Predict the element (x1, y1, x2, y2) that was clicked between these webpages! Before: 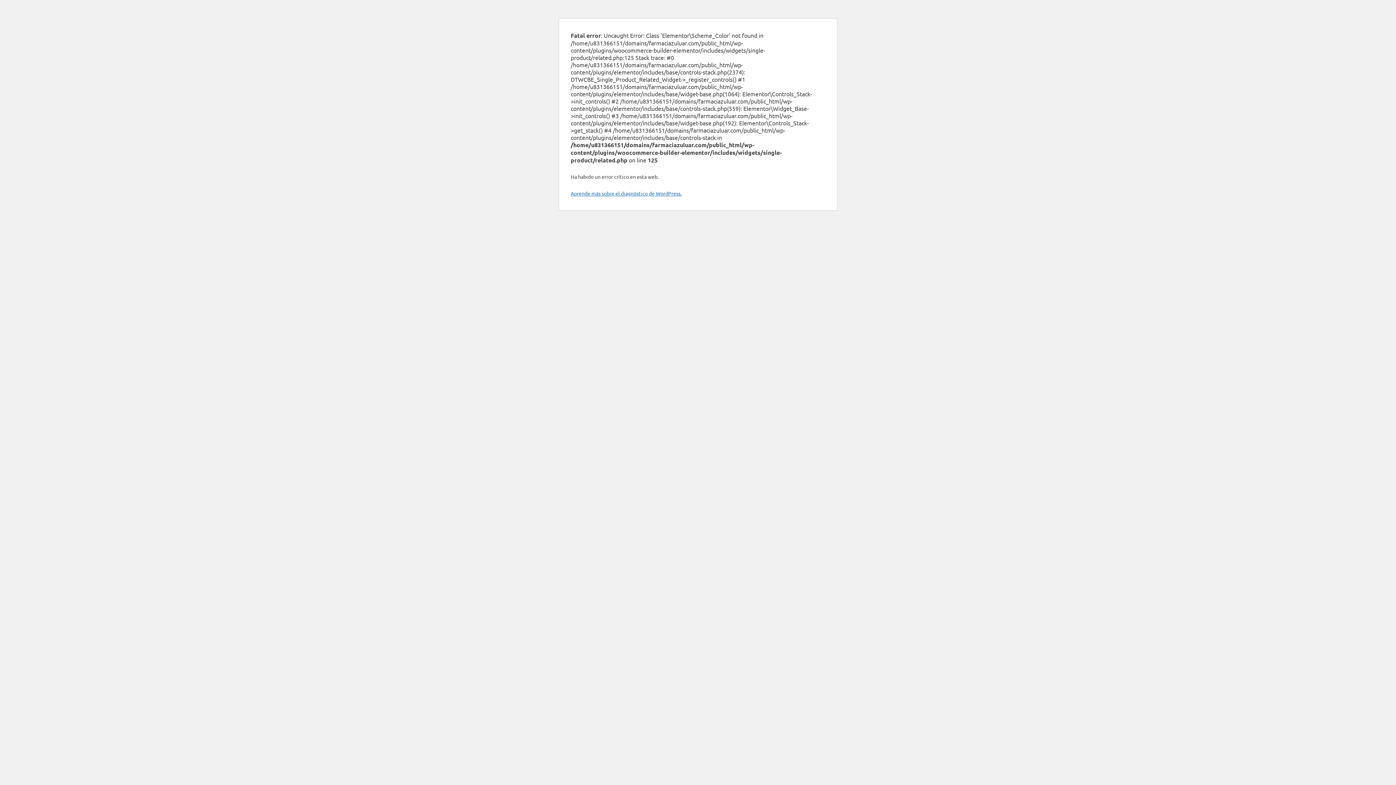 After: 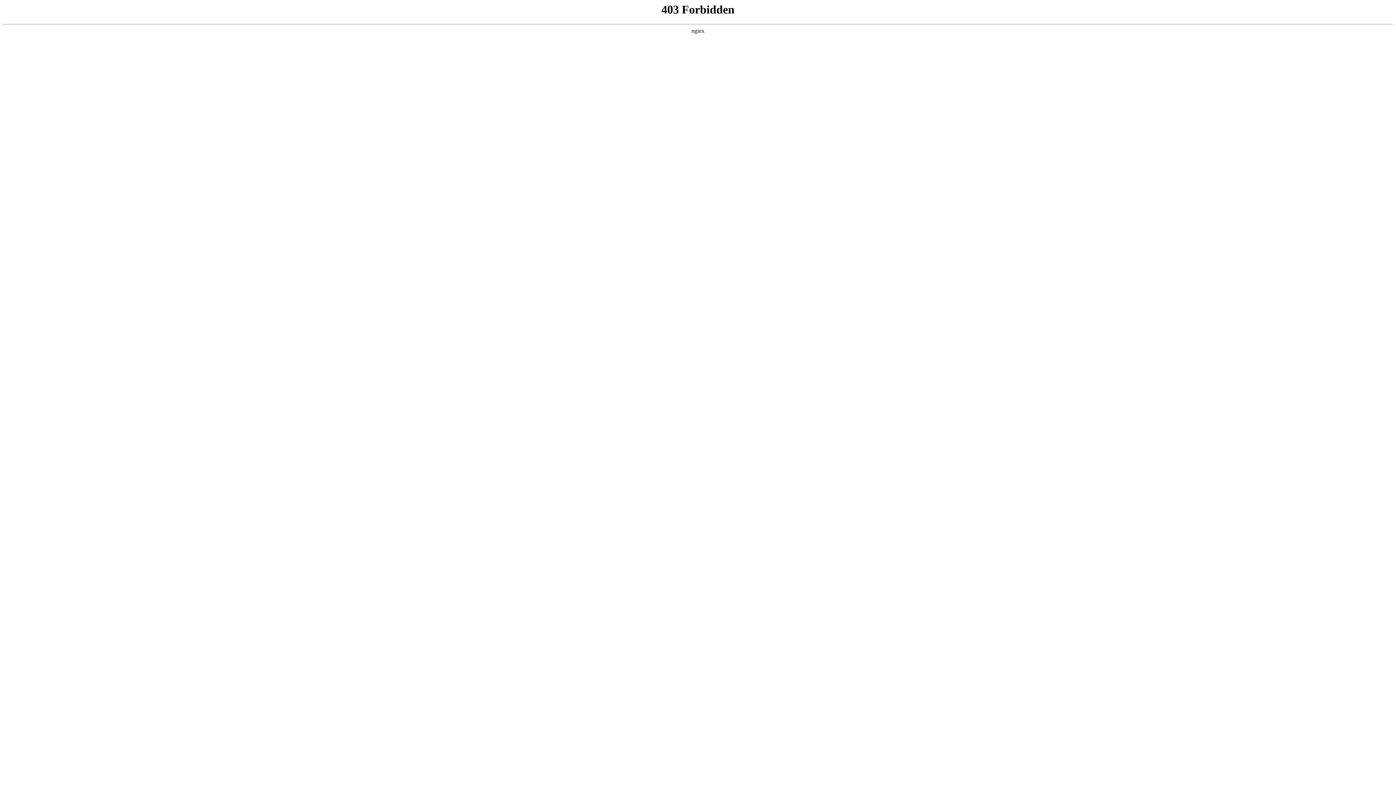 Action: bbox: (570, 190, 681, 196) label: Aprende más sobre el diagnóstico de WordPress.